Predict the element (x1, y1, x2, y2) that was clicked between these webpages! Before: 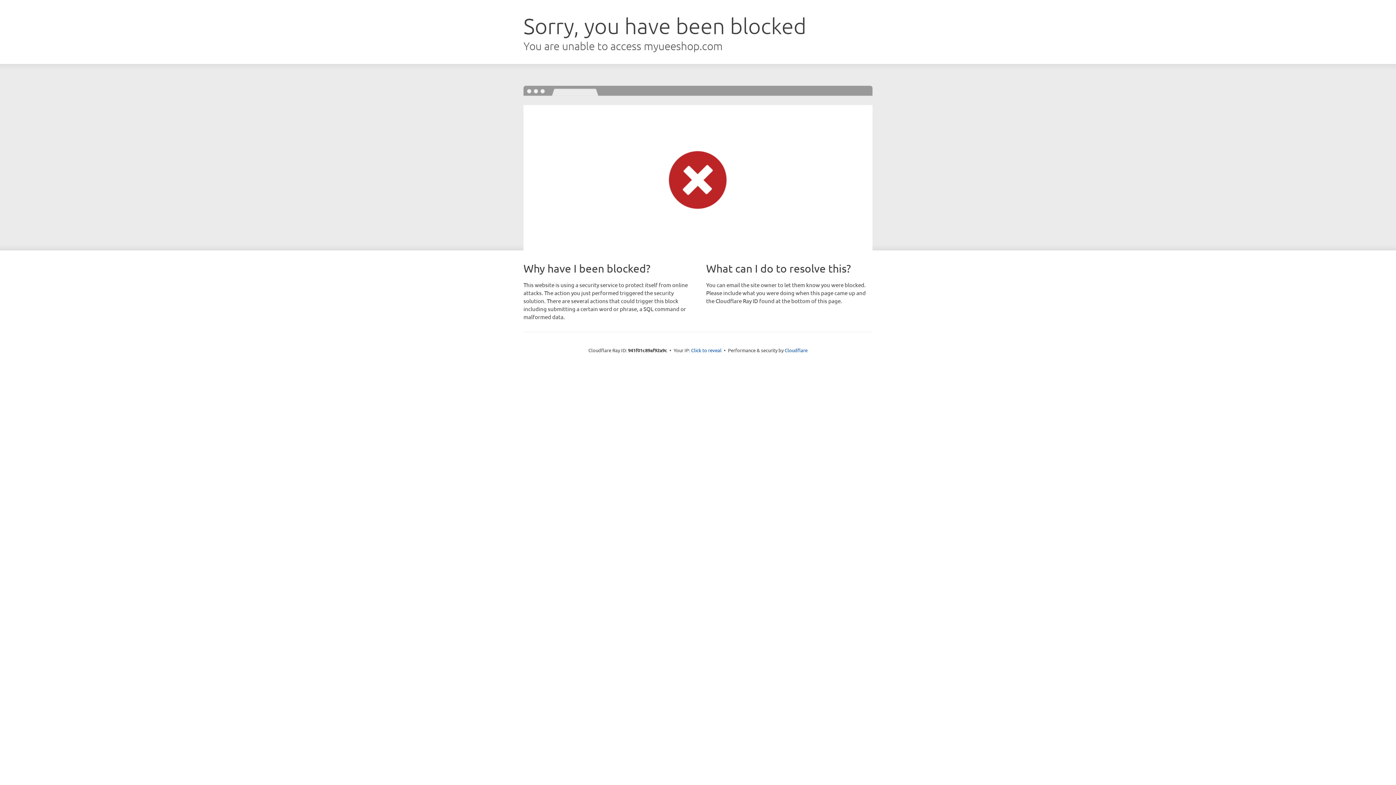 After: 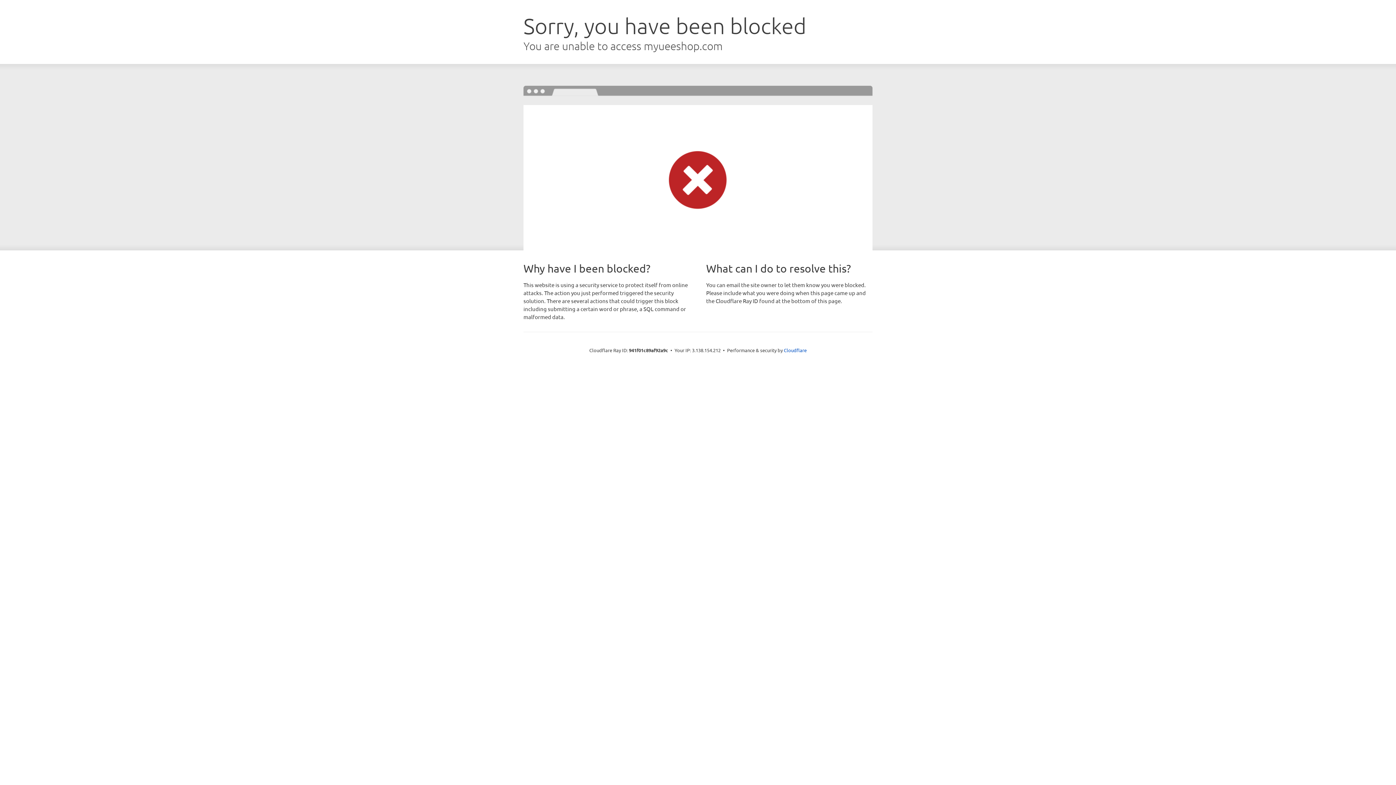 Action: label: Click to reveal bbox: (691, 346, 721, 353)